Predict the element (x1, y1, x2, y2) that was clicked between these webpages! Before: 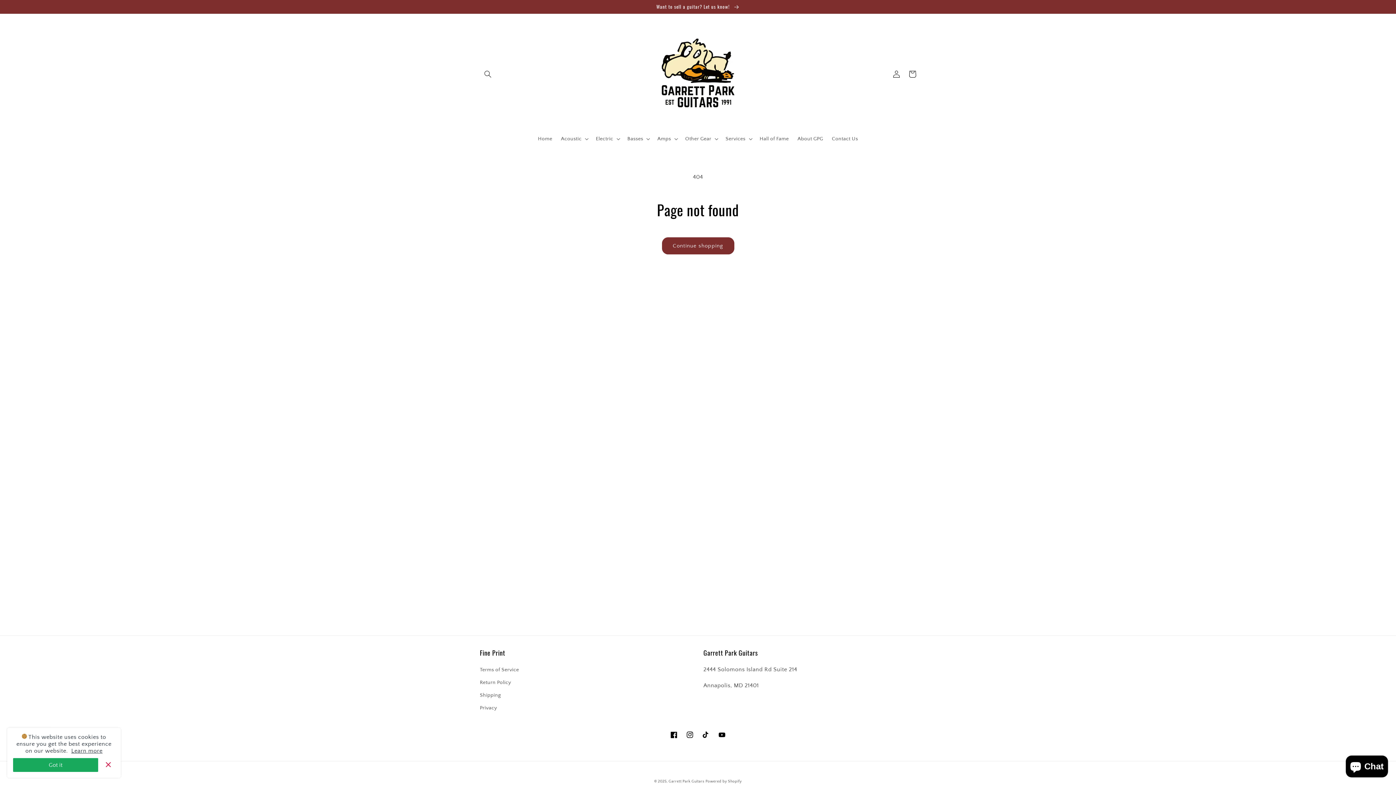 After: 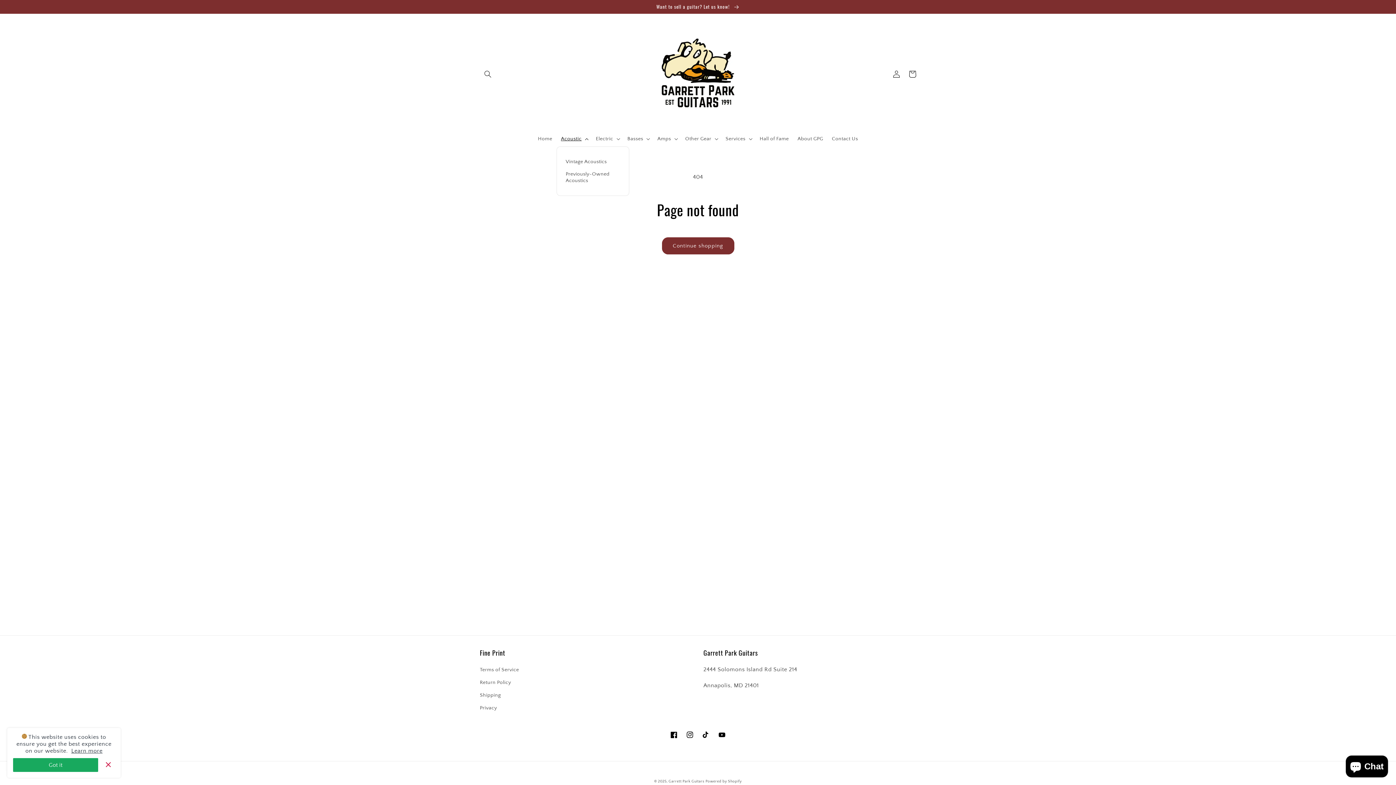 Action: label: Acoustic bbox: (556, 131, 591, 146)